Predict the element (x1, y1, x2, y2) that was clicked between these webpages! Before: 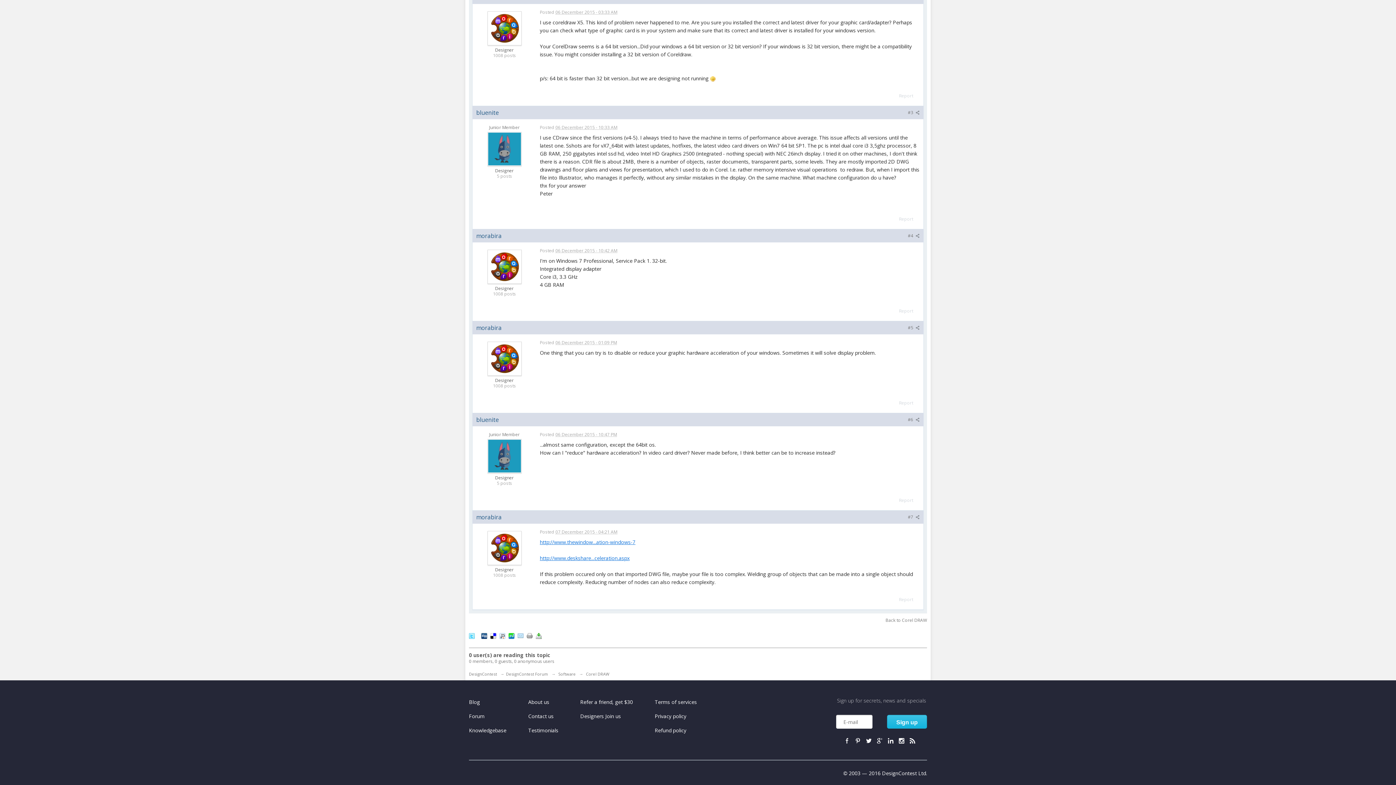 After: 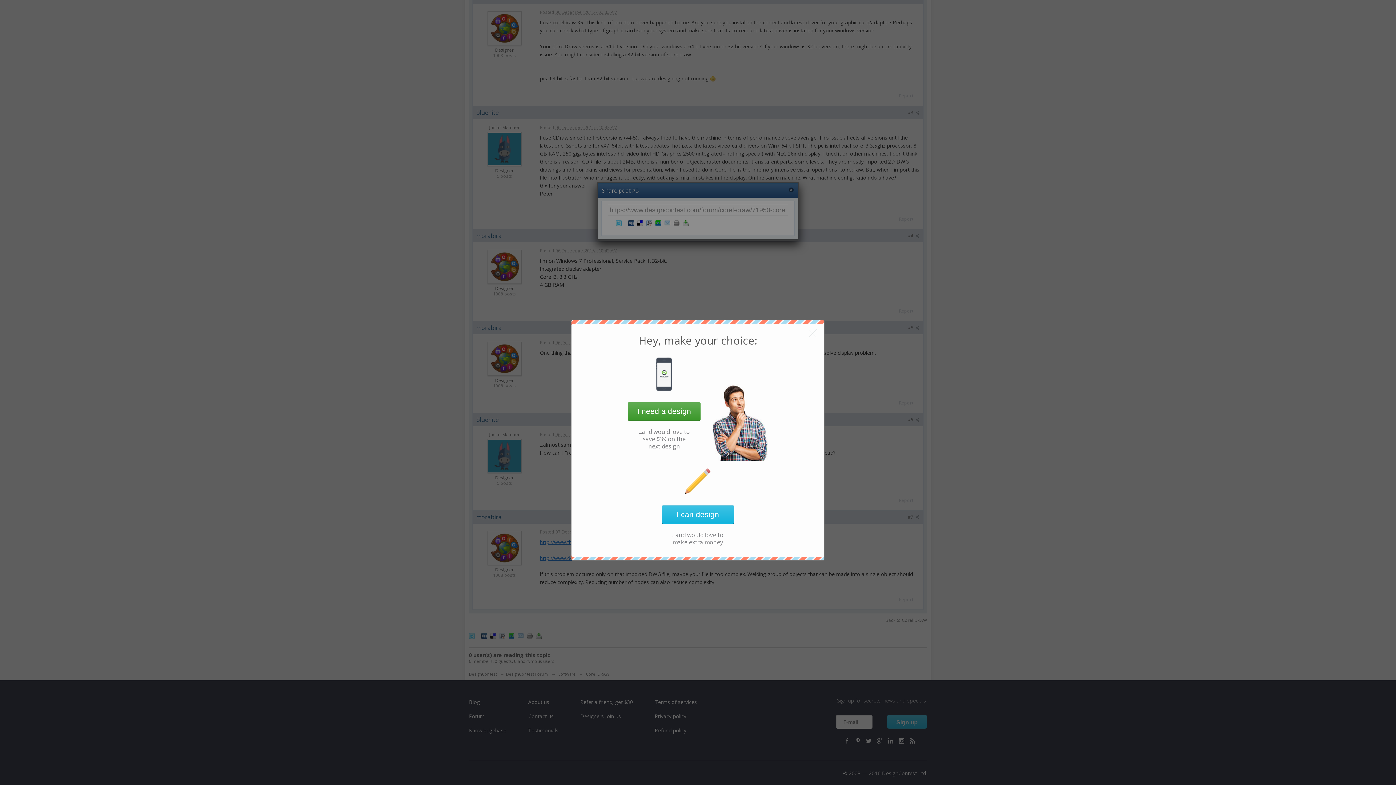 Action: label: #5  bbox: (908, 324, 920, 330)